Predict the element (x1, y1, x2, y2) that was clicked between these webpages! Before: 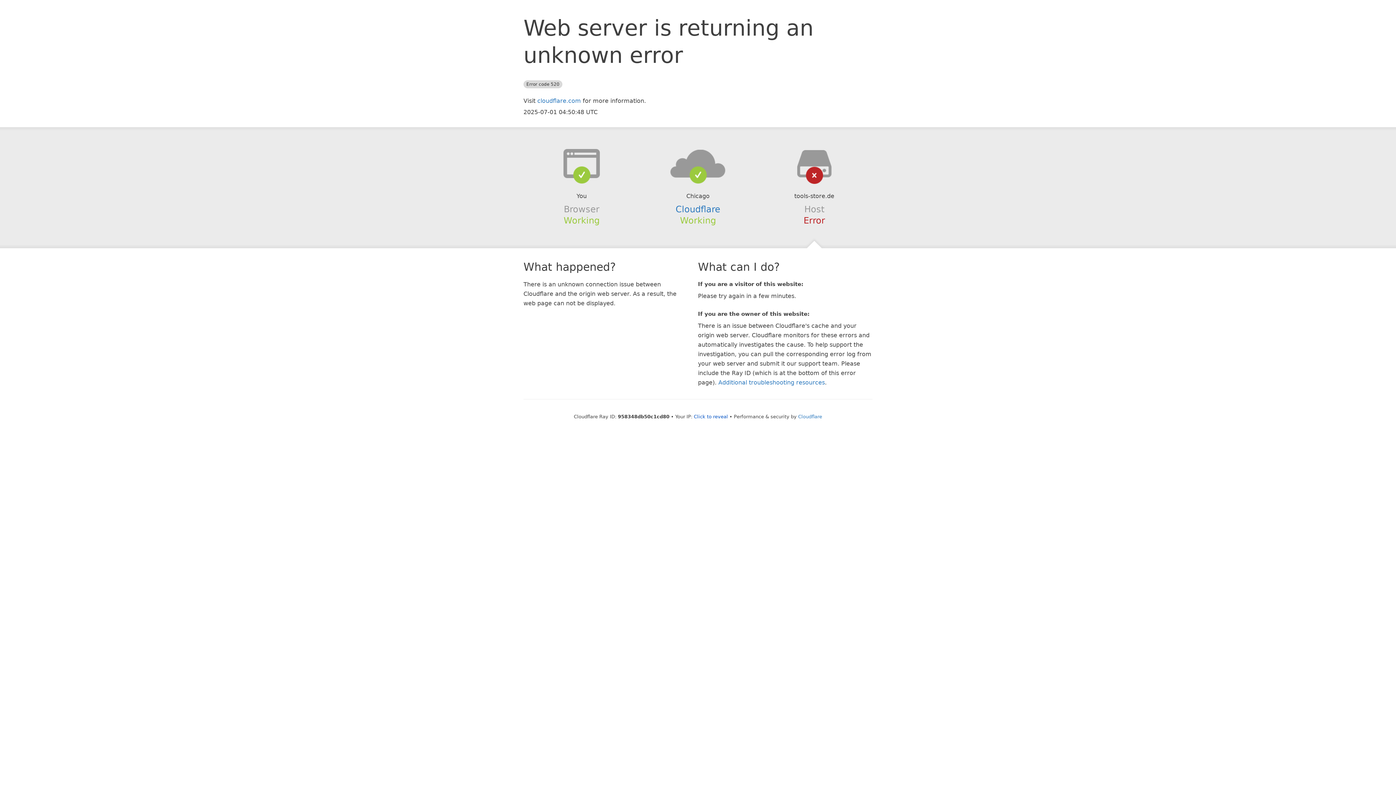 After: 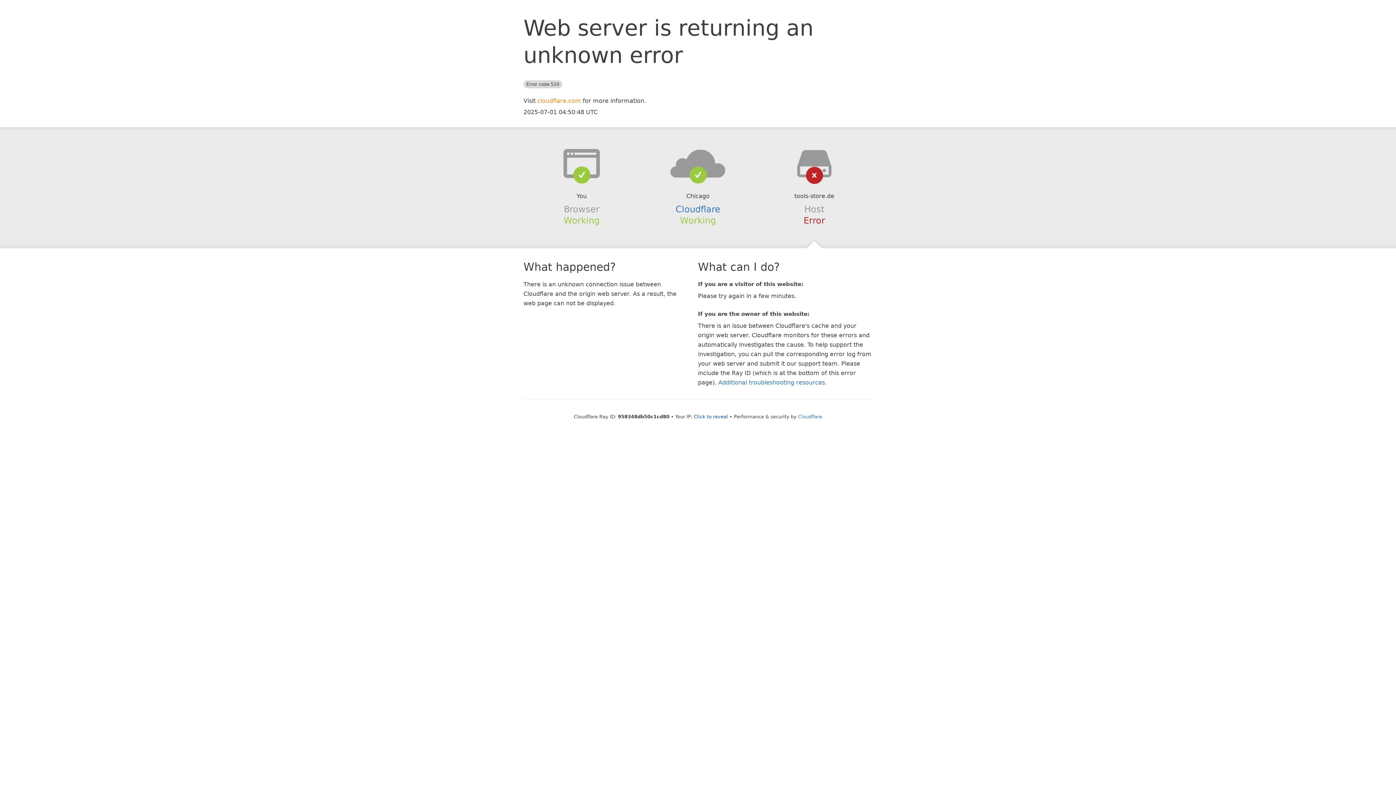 Action: bbox: (537, 97, 581, 104) label: cloudflare.com